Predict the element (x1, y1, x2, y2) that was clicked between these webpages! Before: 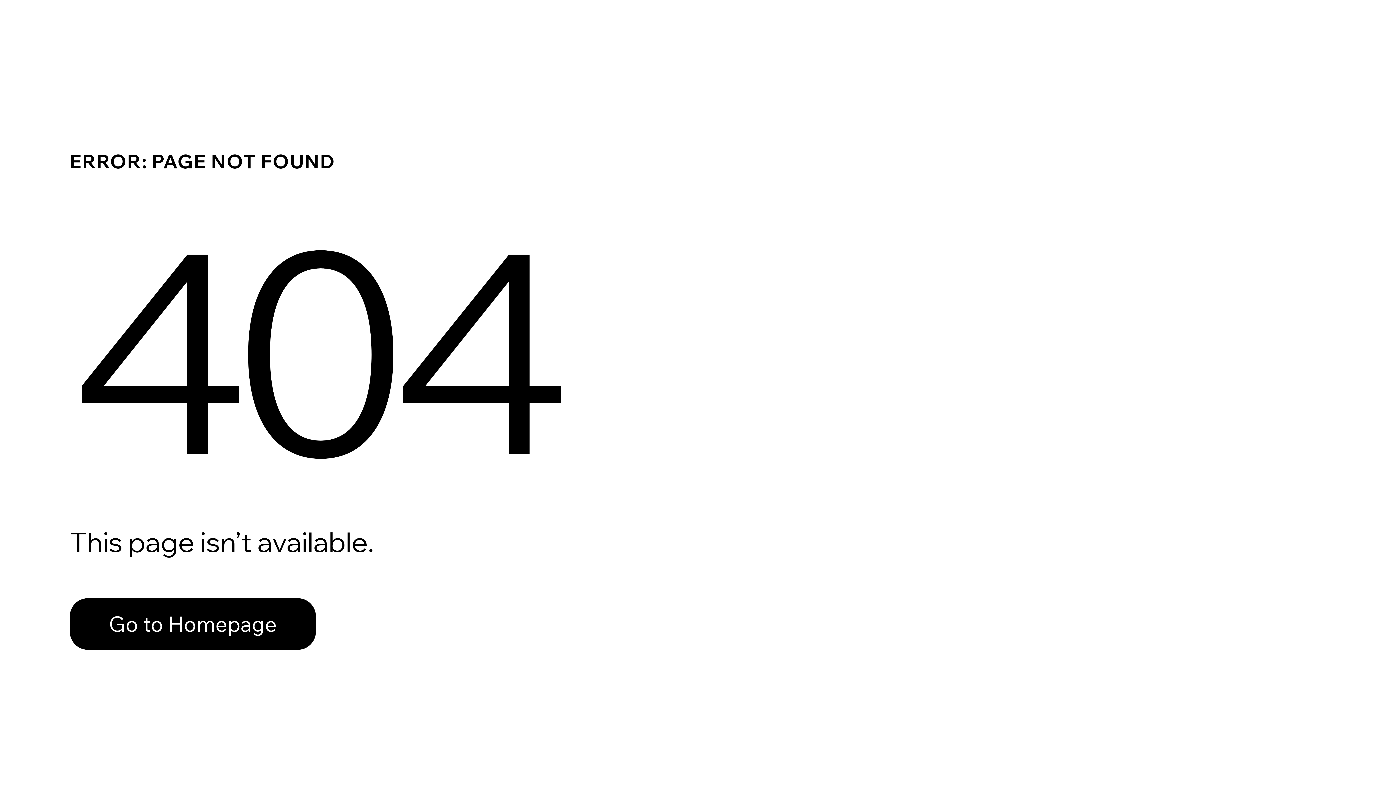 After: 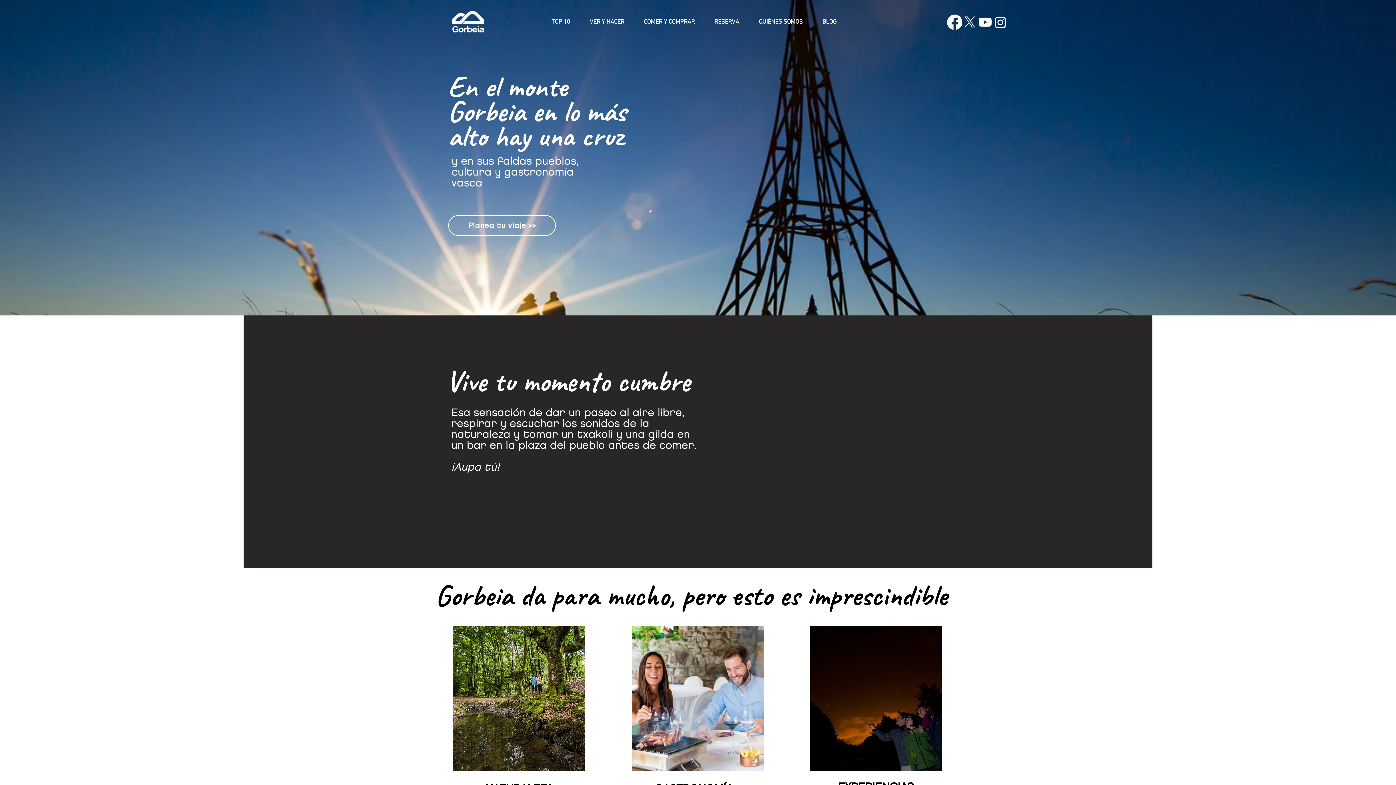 Action: label: Go to Homepage bbox: (69, 582, 768, 659)